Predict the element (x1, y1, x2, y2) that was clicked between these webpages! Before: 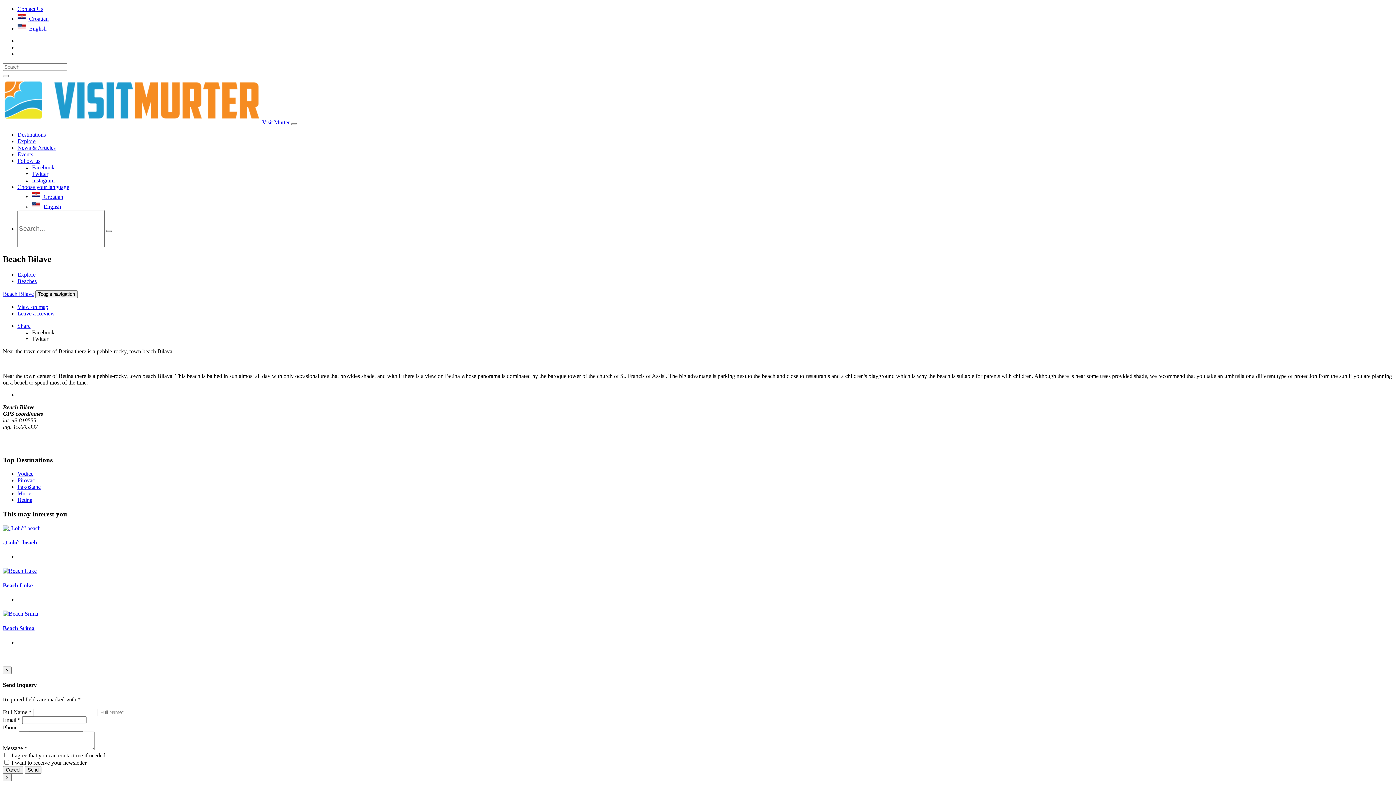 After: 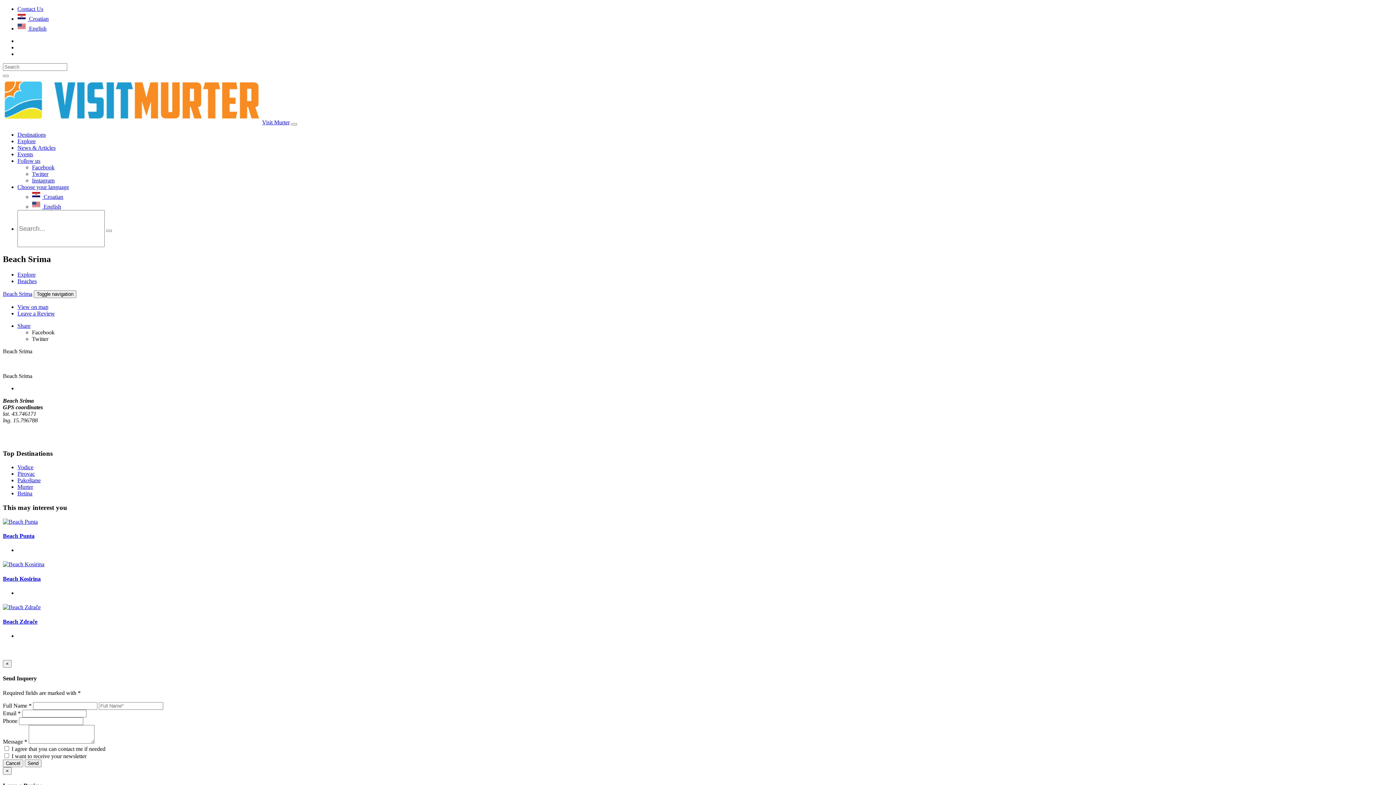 Action: label: Beach Srima bbox: (2, 625, 34, 631)